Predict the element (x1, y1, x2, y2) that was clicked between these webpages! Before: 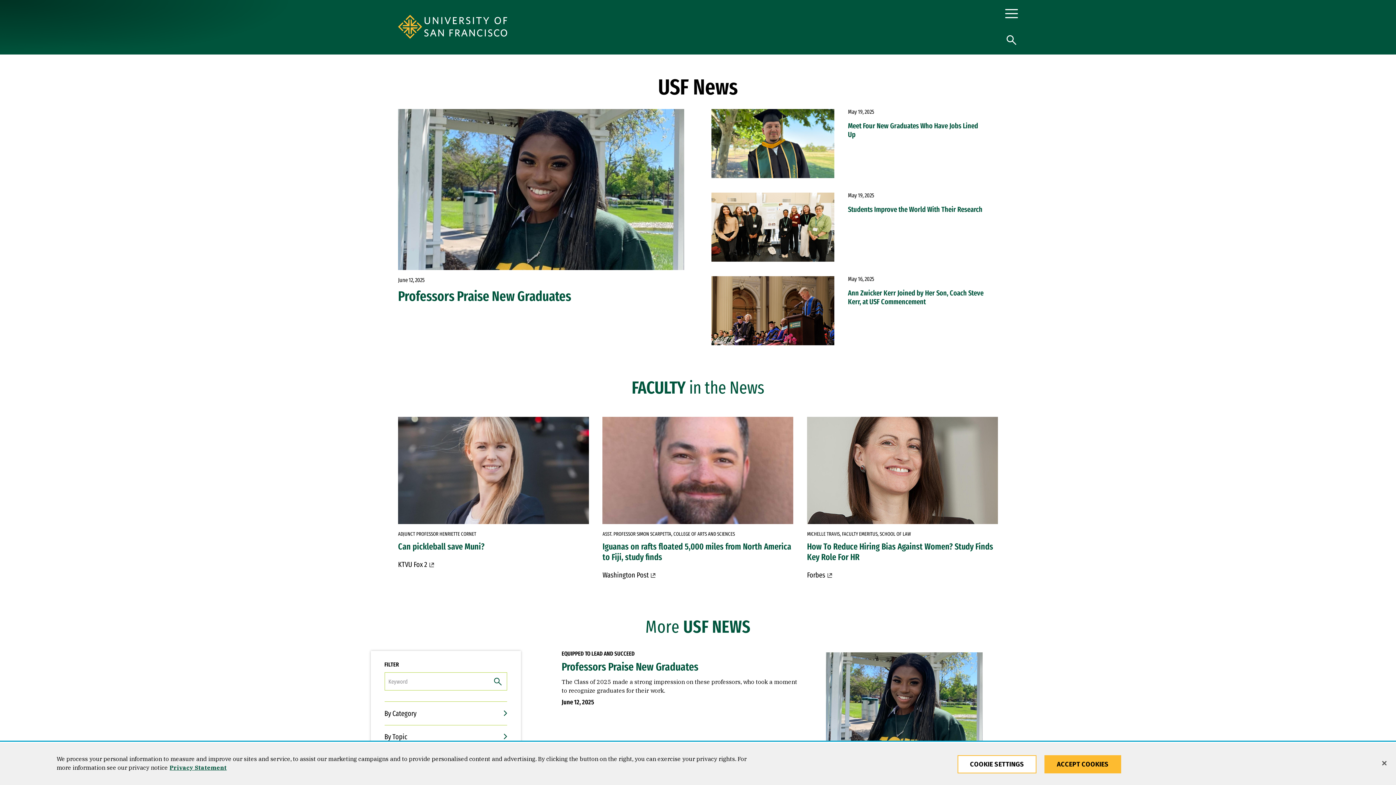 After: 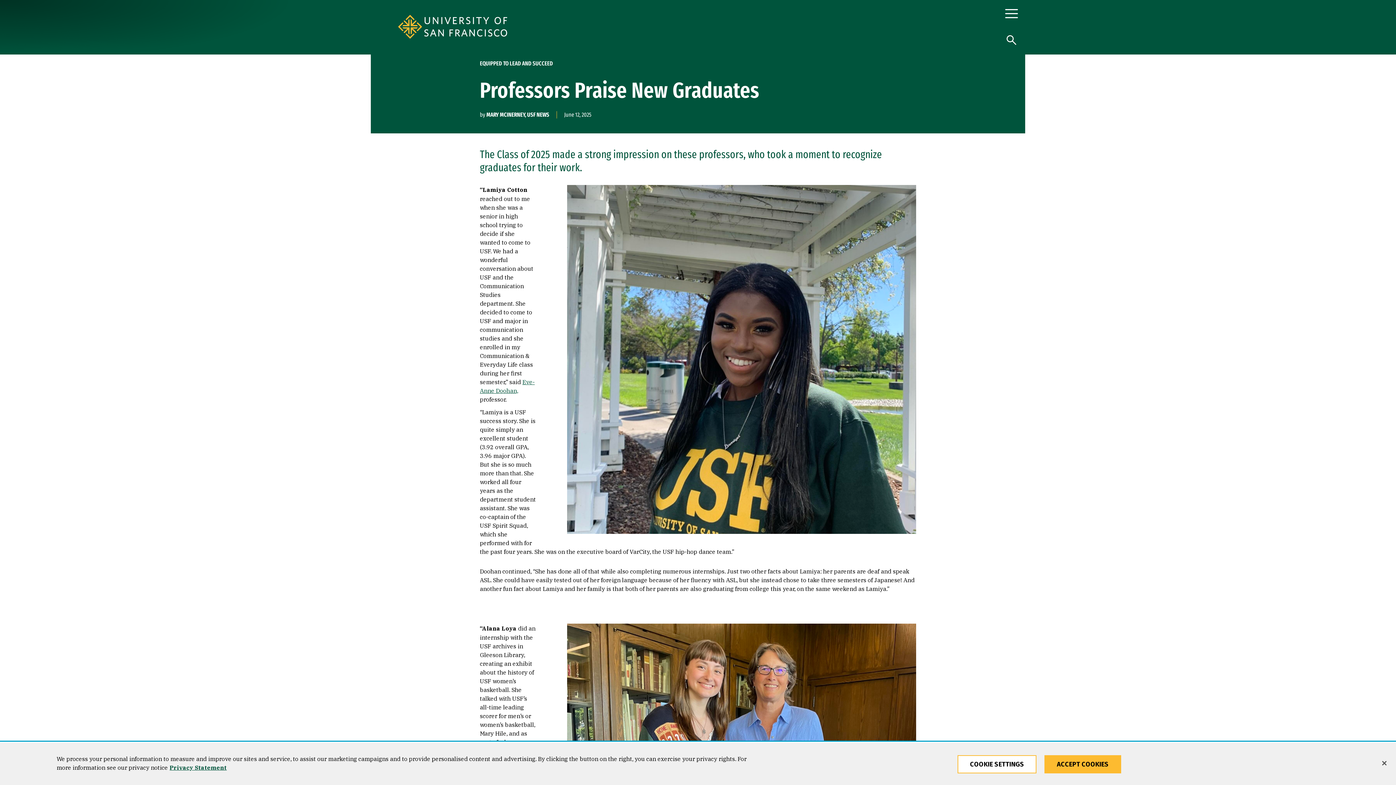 Action: bbox: (398, 109, 684, 270)